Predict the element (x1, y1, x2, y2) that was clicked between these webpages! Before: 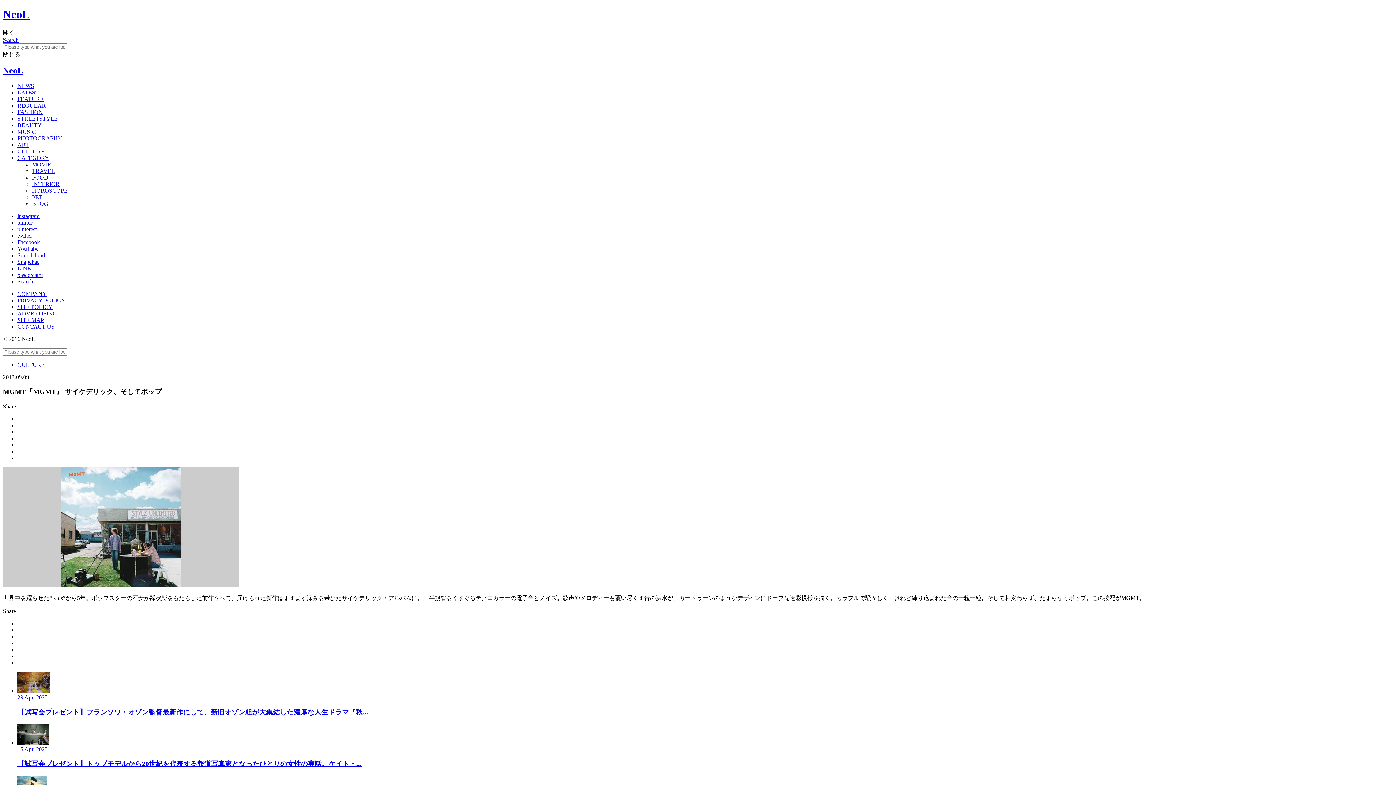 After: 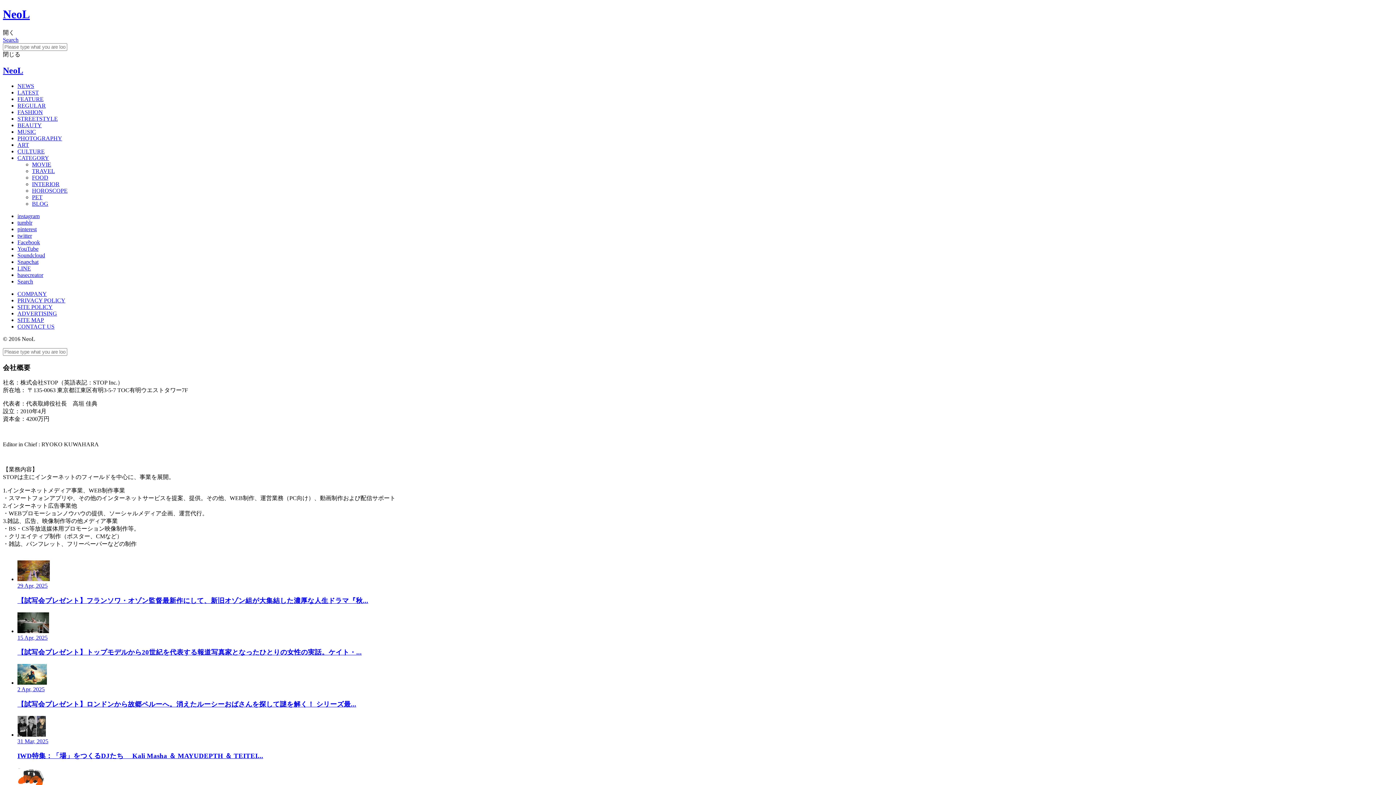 Action: bbox: (17, 290, 46, 296) label: COMPANY